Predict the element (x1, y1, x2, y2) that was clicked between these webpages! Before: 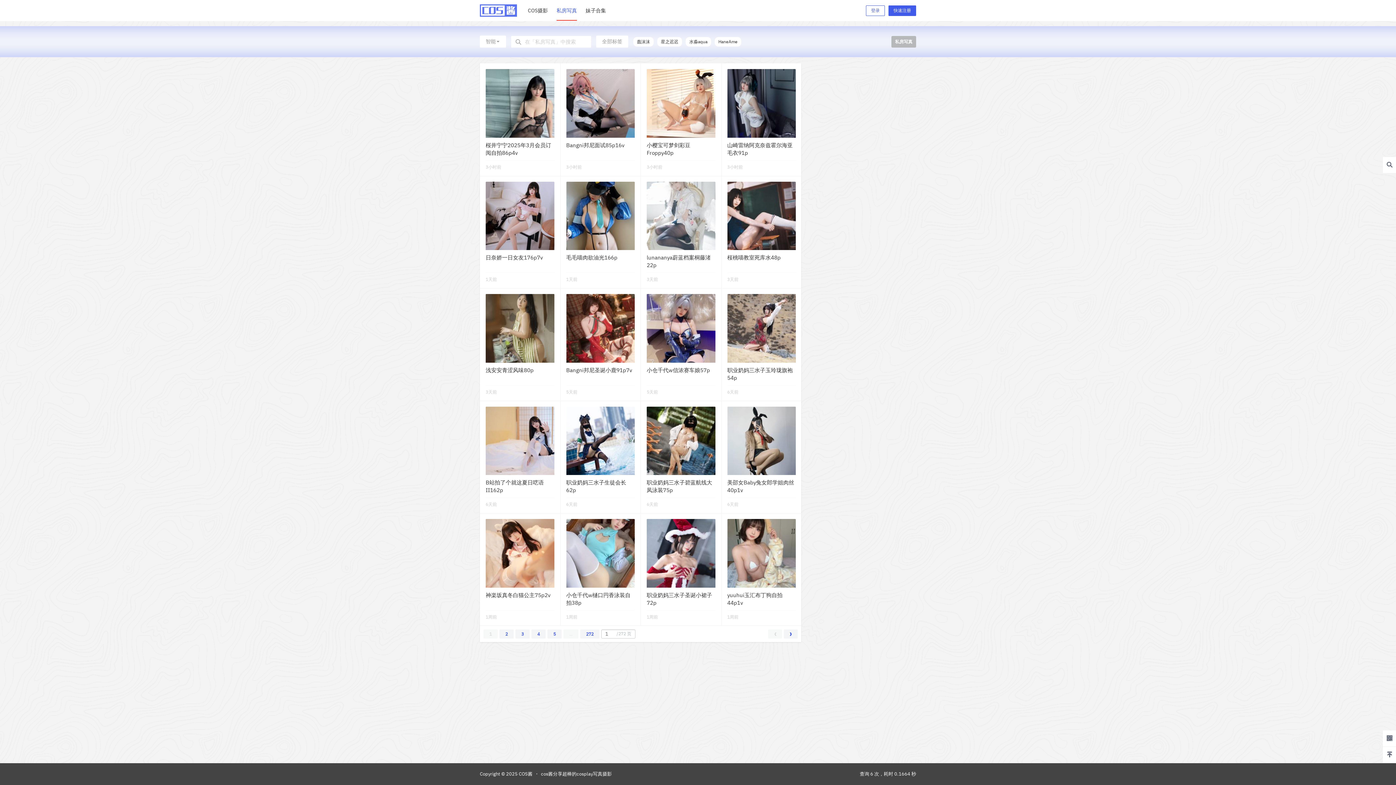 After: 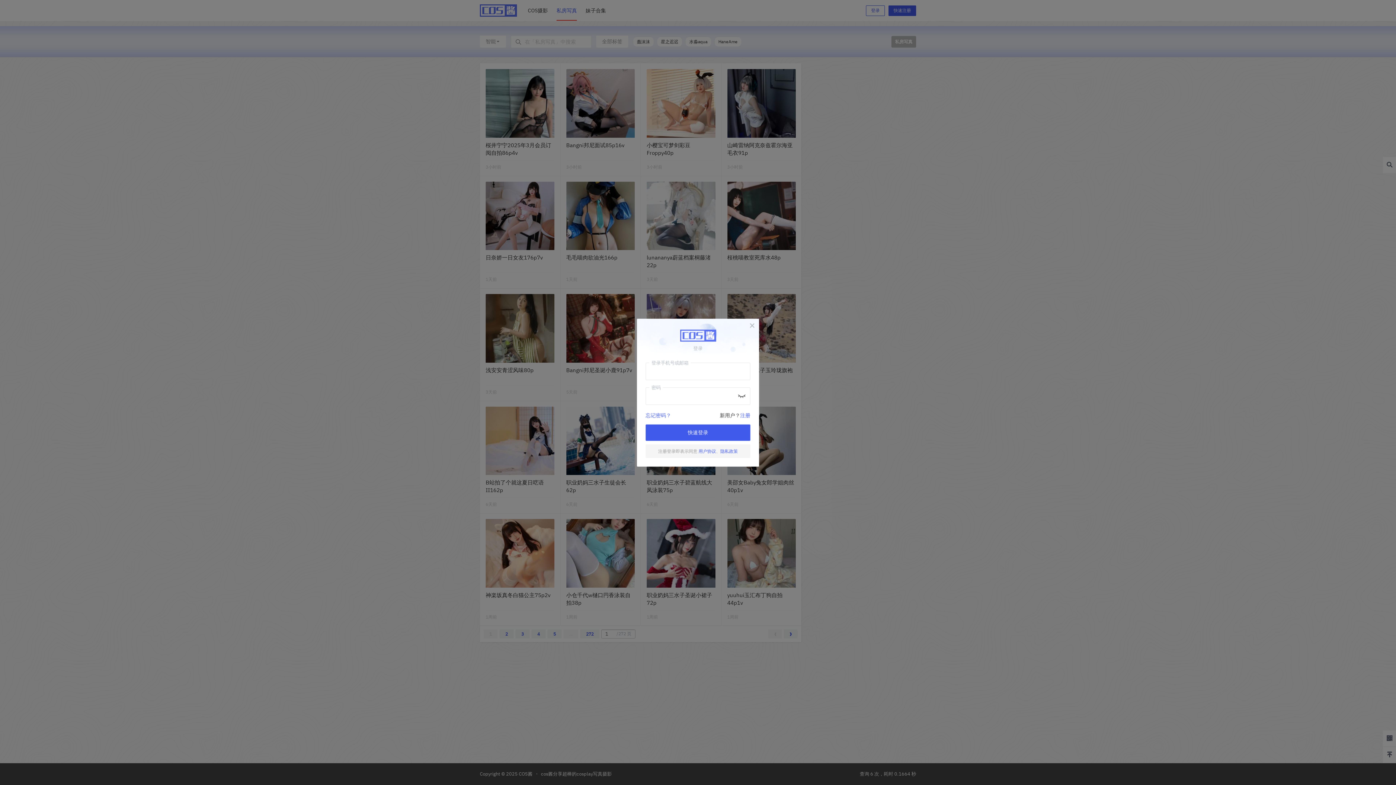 Action: bbox: (866, 5, 885, 16) label: 登录